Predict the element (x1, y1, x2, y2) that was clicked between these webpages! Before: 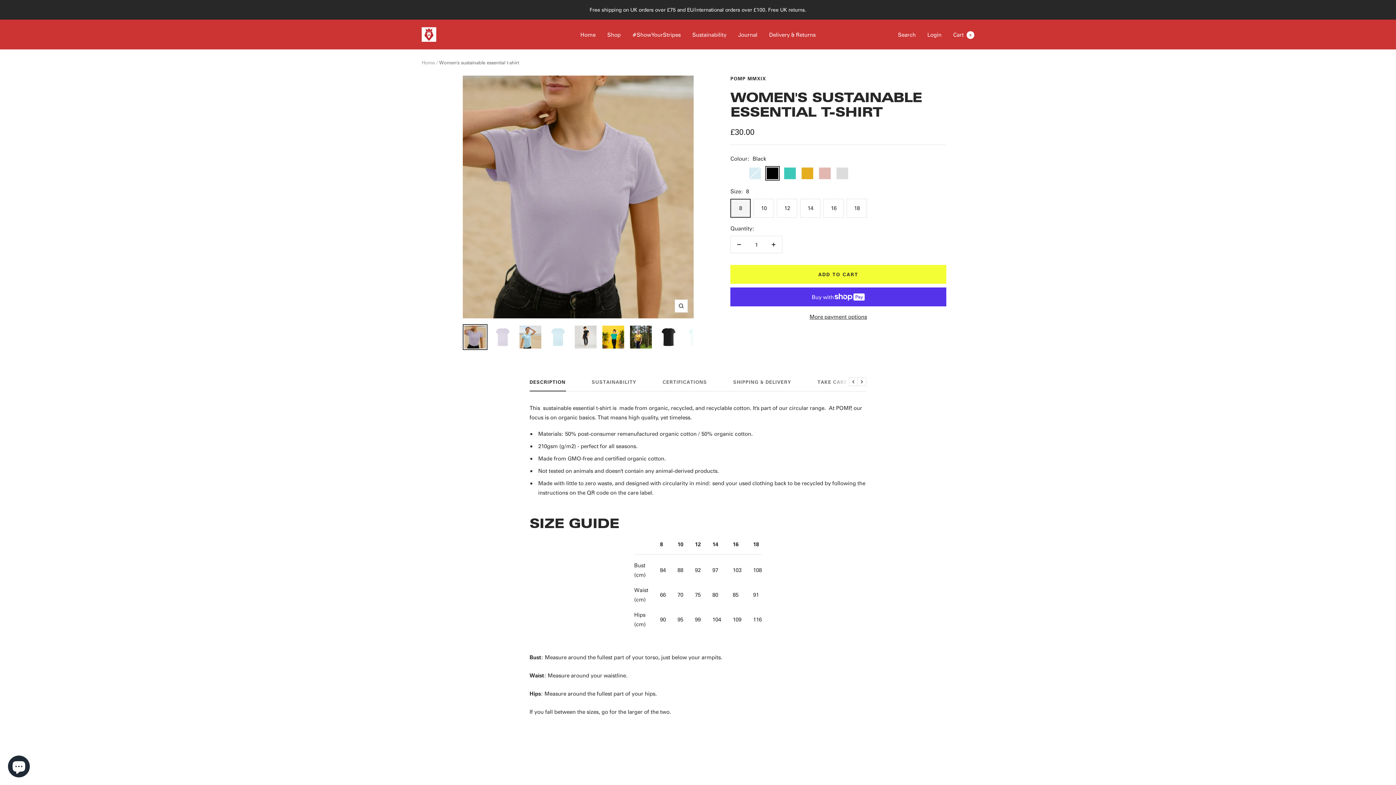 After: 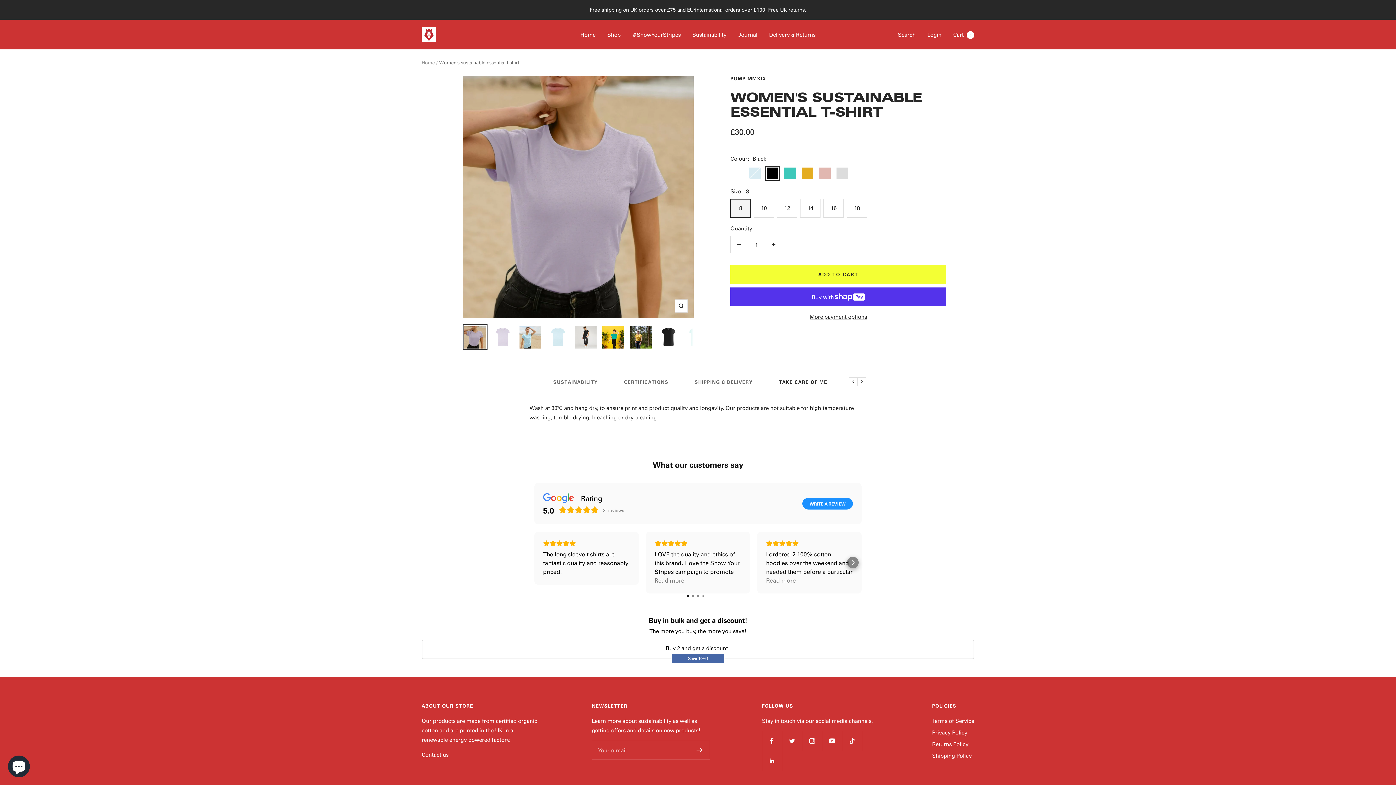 Action: label: TAKE CARE OF ME bbox: (817, 379, 866, 391)